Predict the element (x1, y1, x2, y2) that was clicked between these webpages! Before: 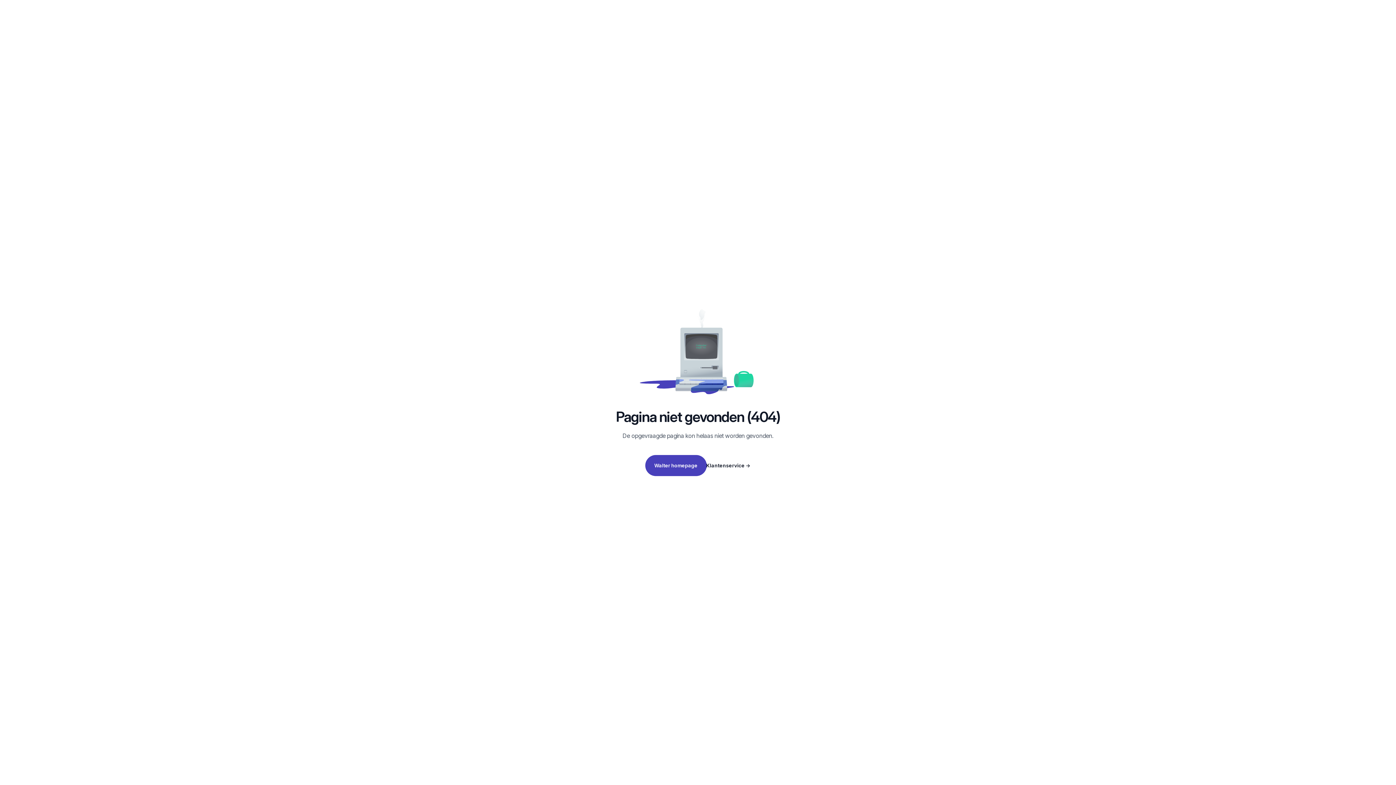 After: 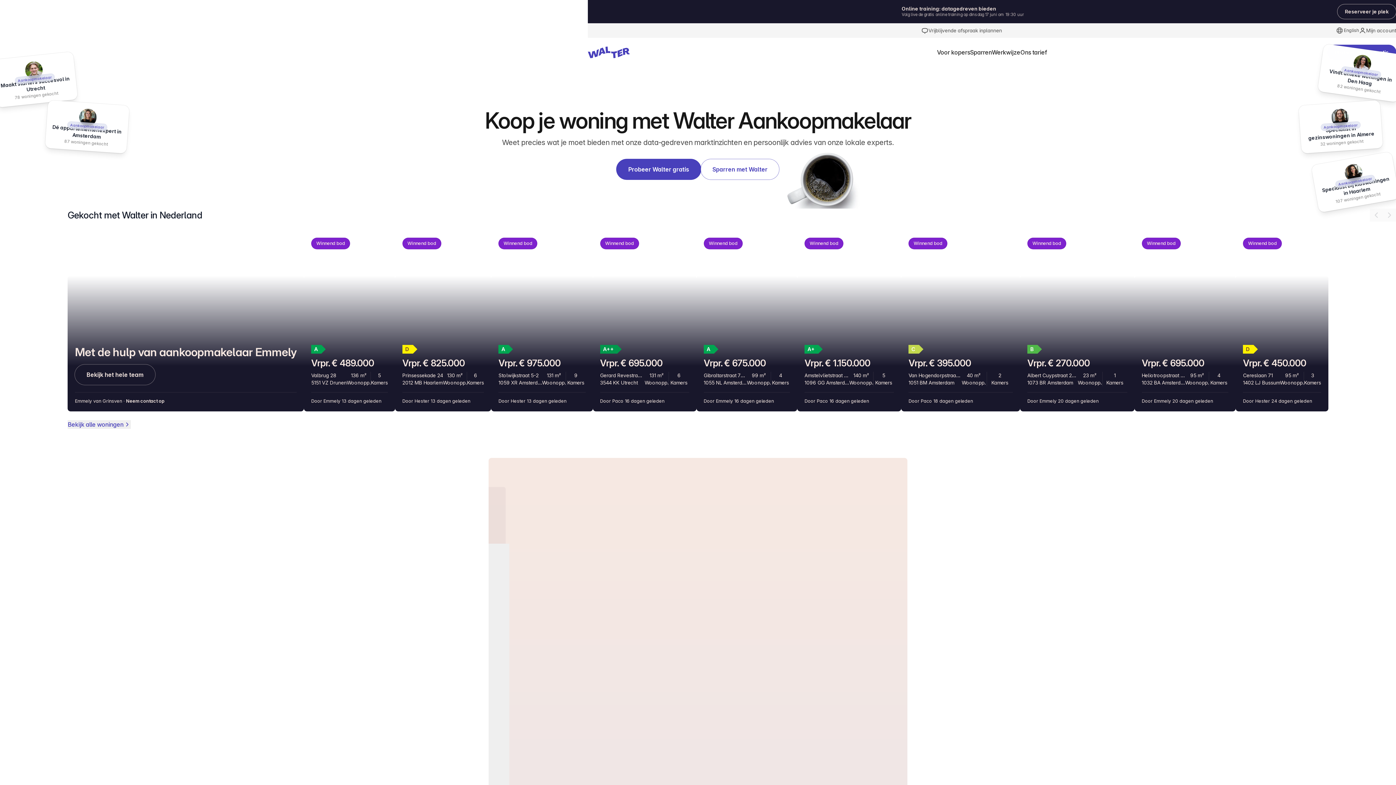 Action: bbox: (645, 455, 706, 475) label: Walter homepage